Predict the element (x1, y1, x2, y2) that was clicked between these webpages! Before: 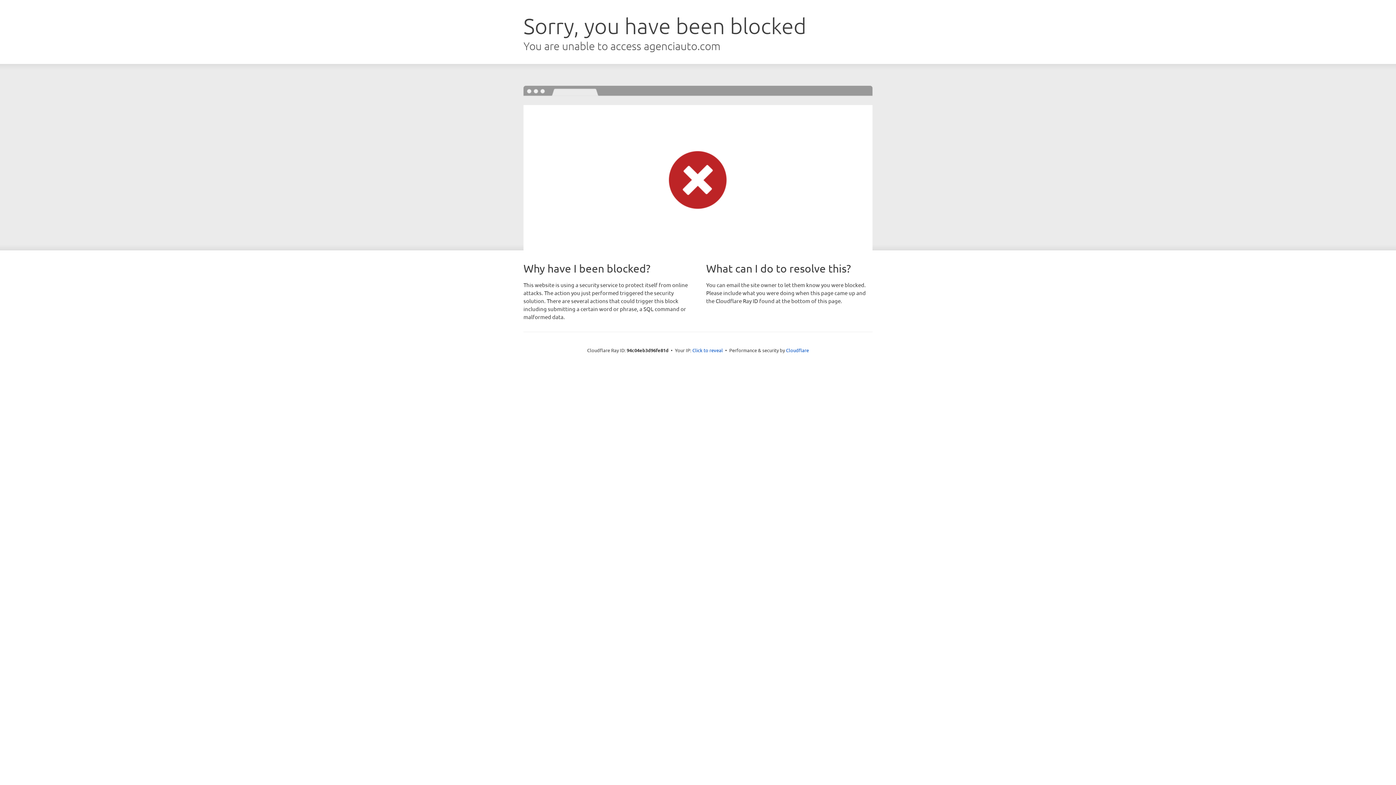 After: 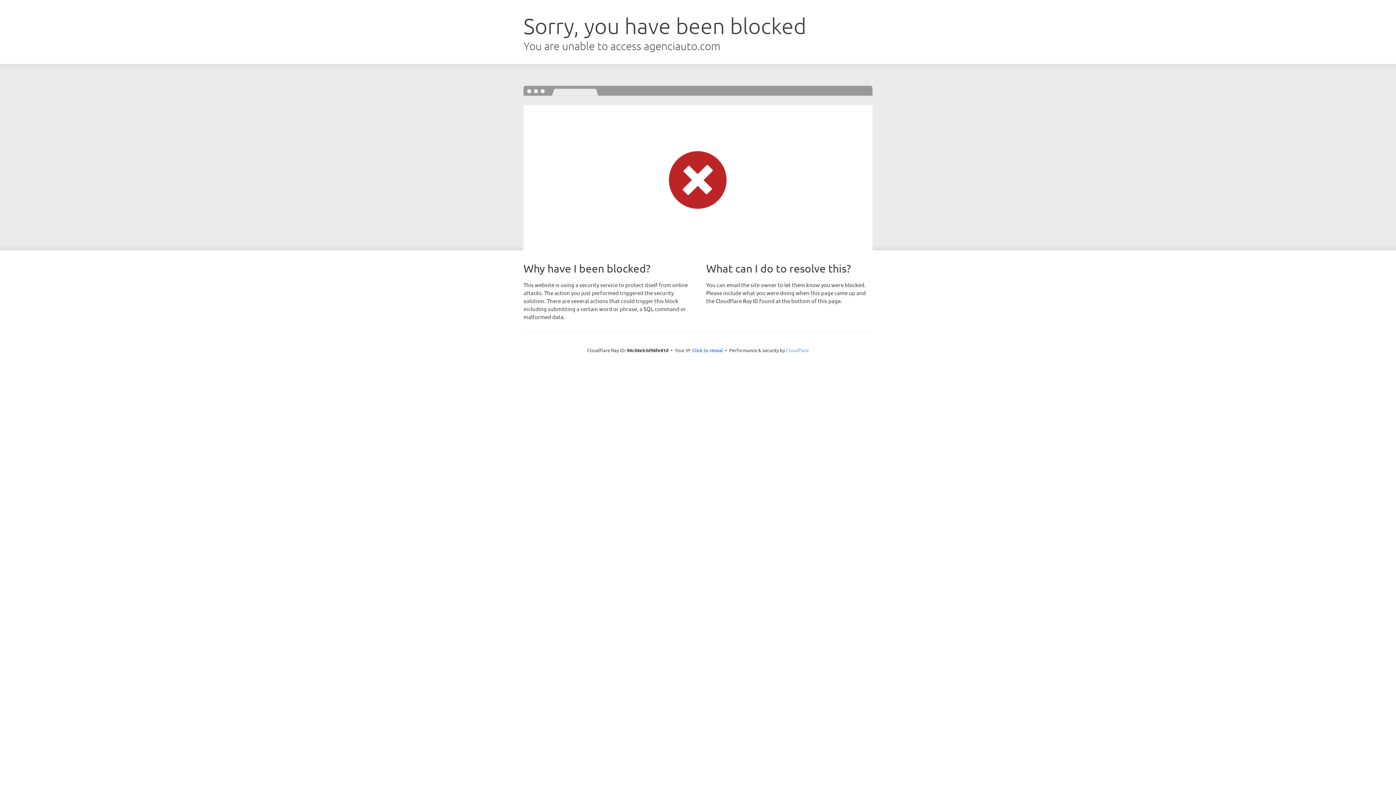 Action: bbox: (786, 347, 809, 353) label: Cloudflare